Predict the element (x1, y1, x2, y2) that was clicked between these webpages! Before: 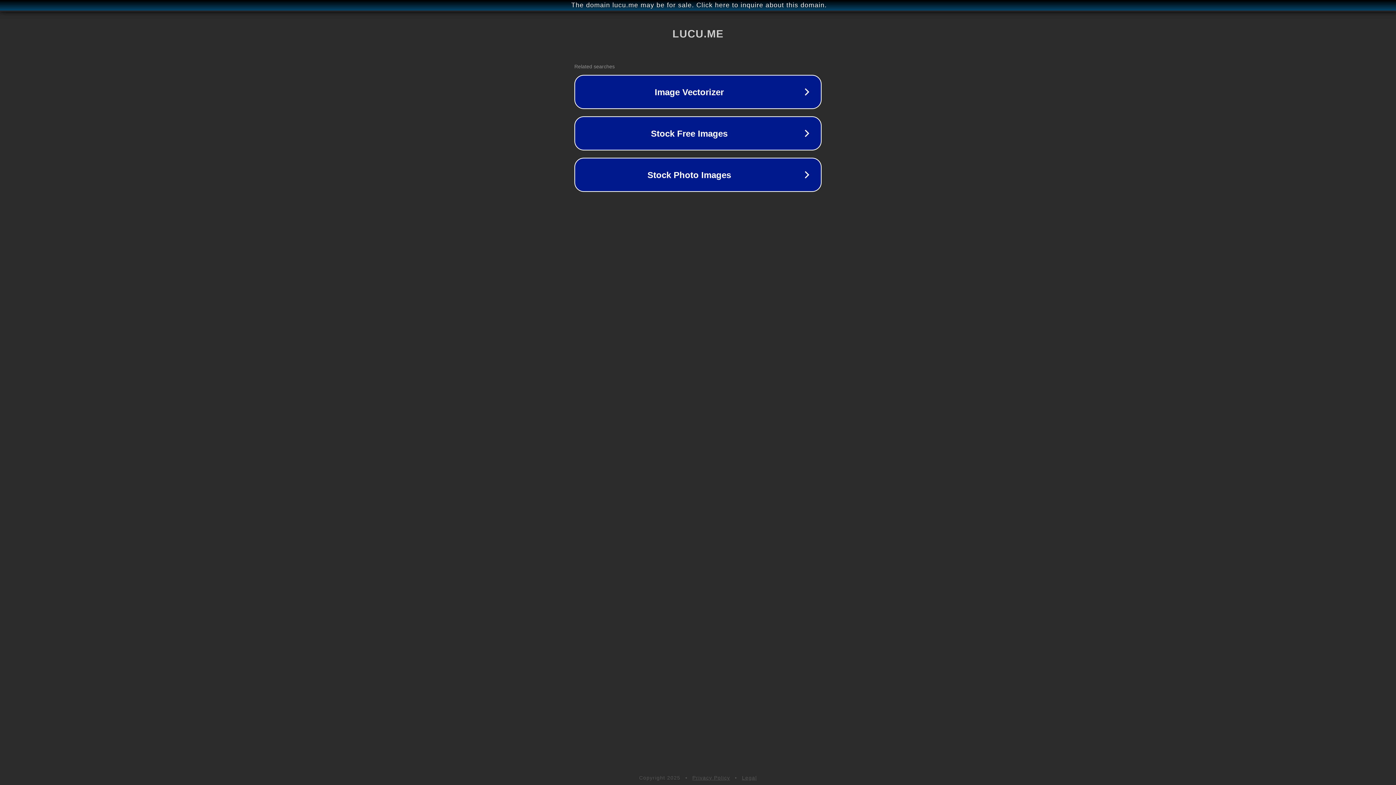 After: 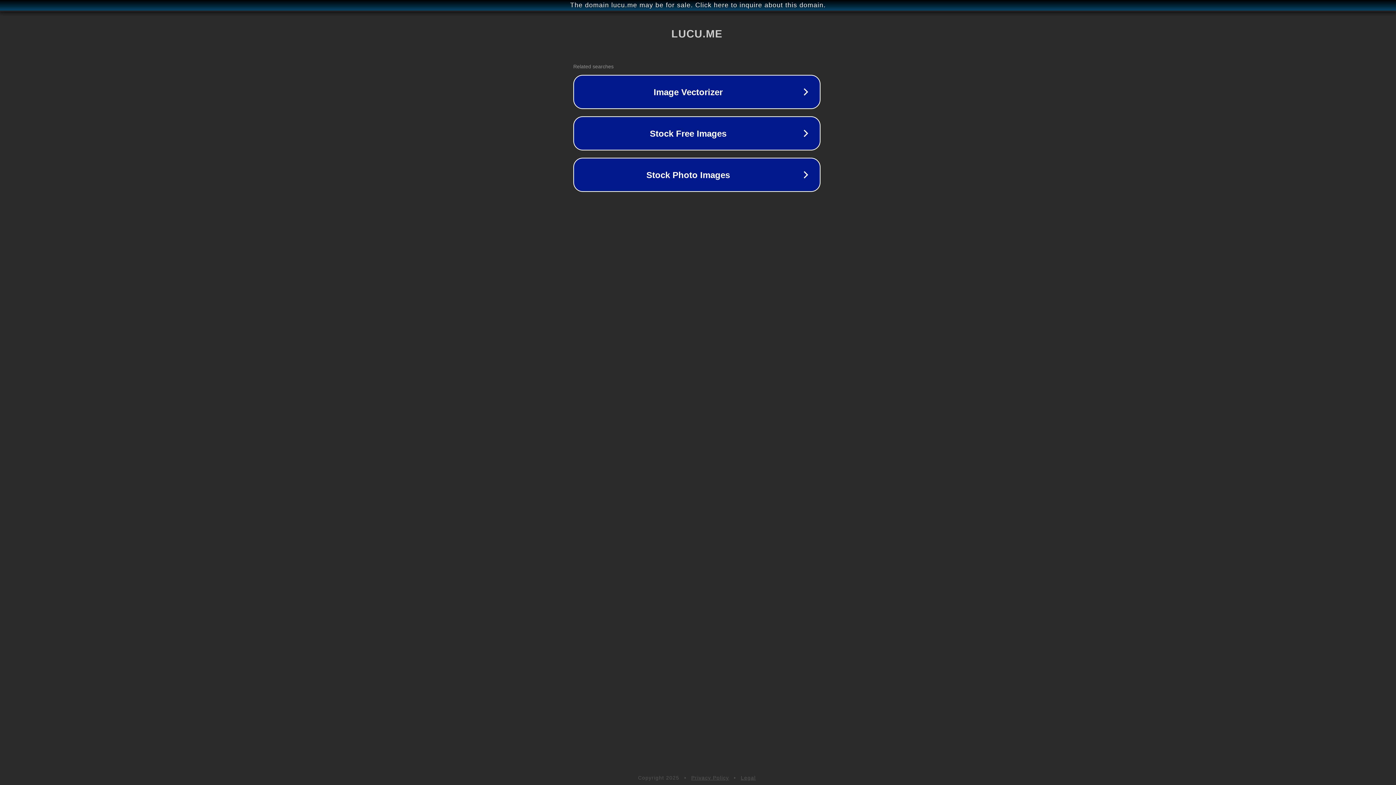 Action: bbox: (1, 1, 1397, 9) label: The domain lucu.me may be for sale. Click here to inquire about this domain.